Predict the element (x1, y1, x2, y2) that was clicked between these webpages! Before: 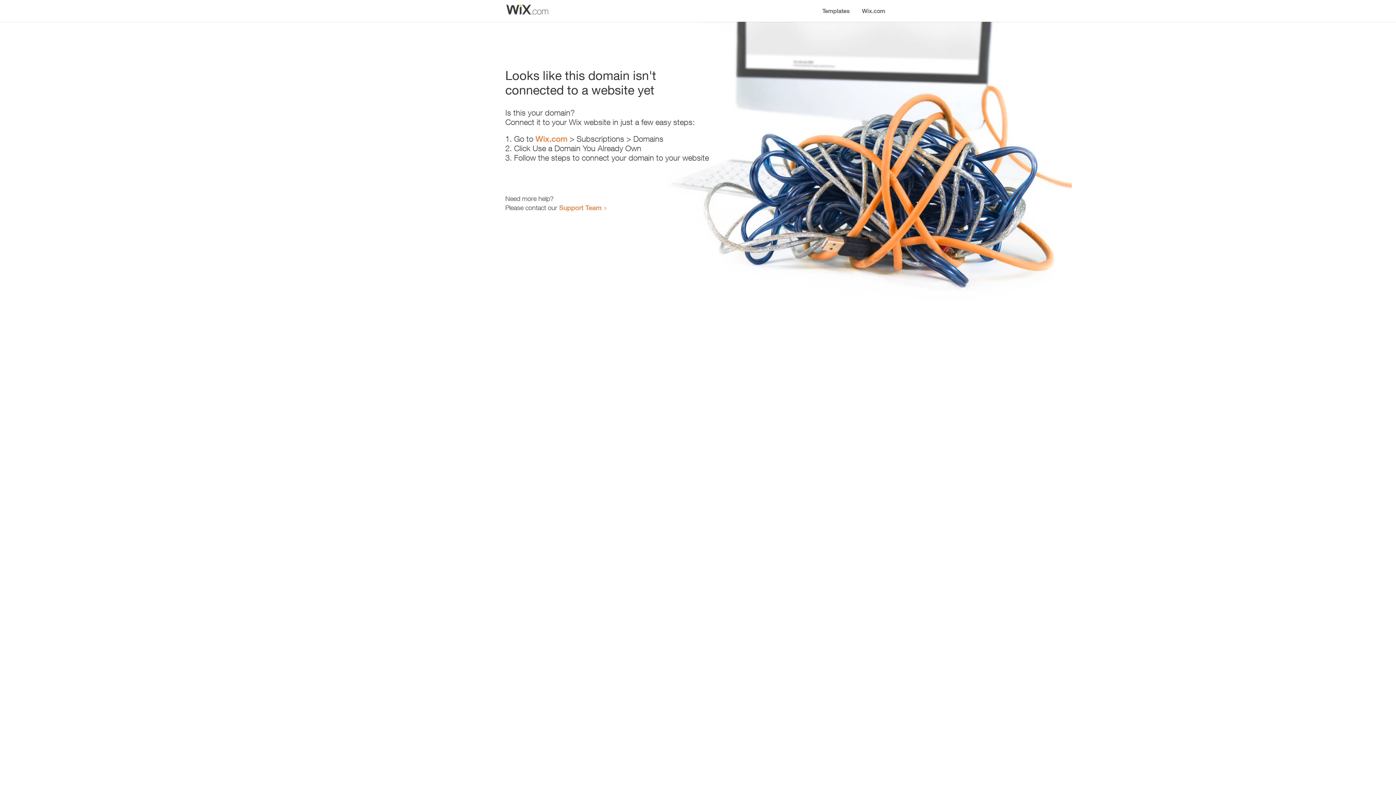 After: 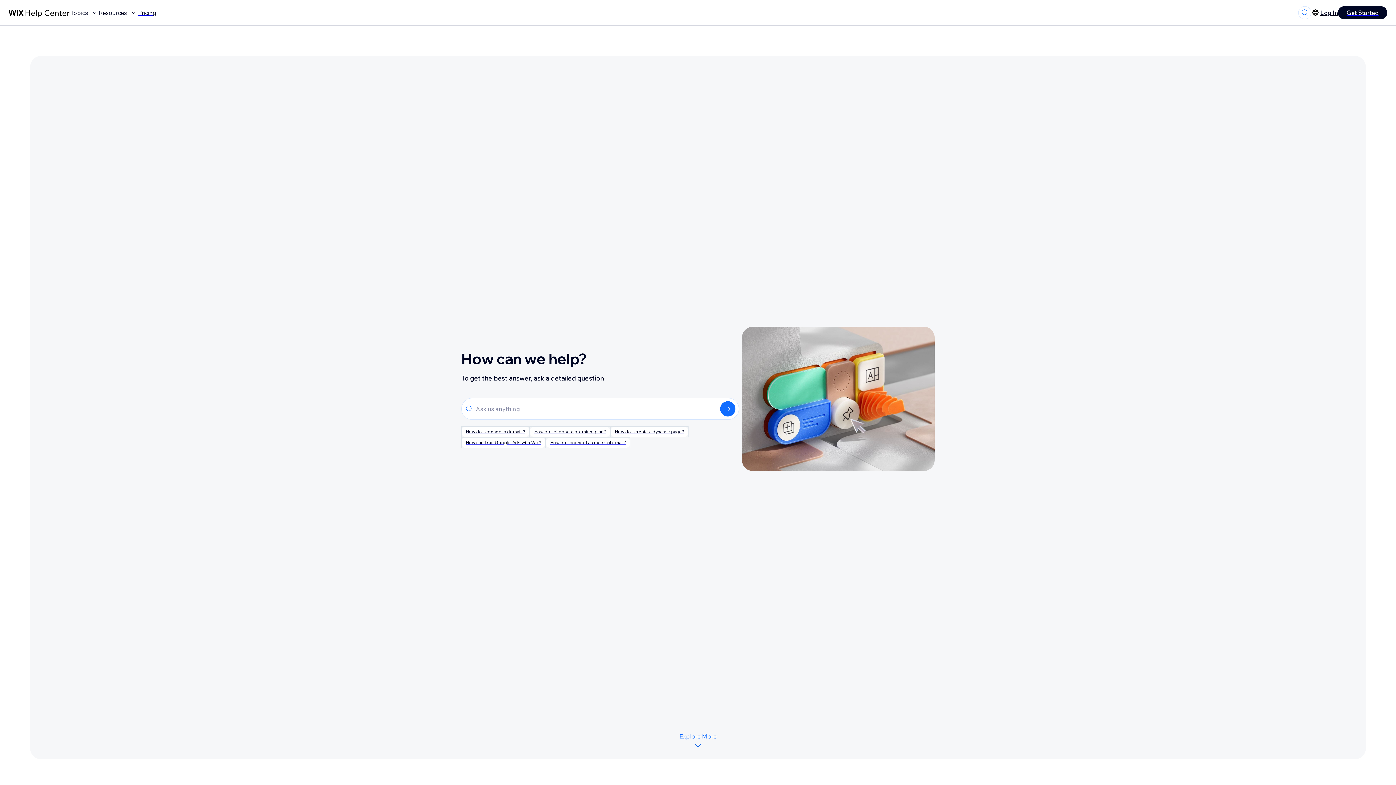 Action: bbox: (559, 203, 601, 211) label: Support Team